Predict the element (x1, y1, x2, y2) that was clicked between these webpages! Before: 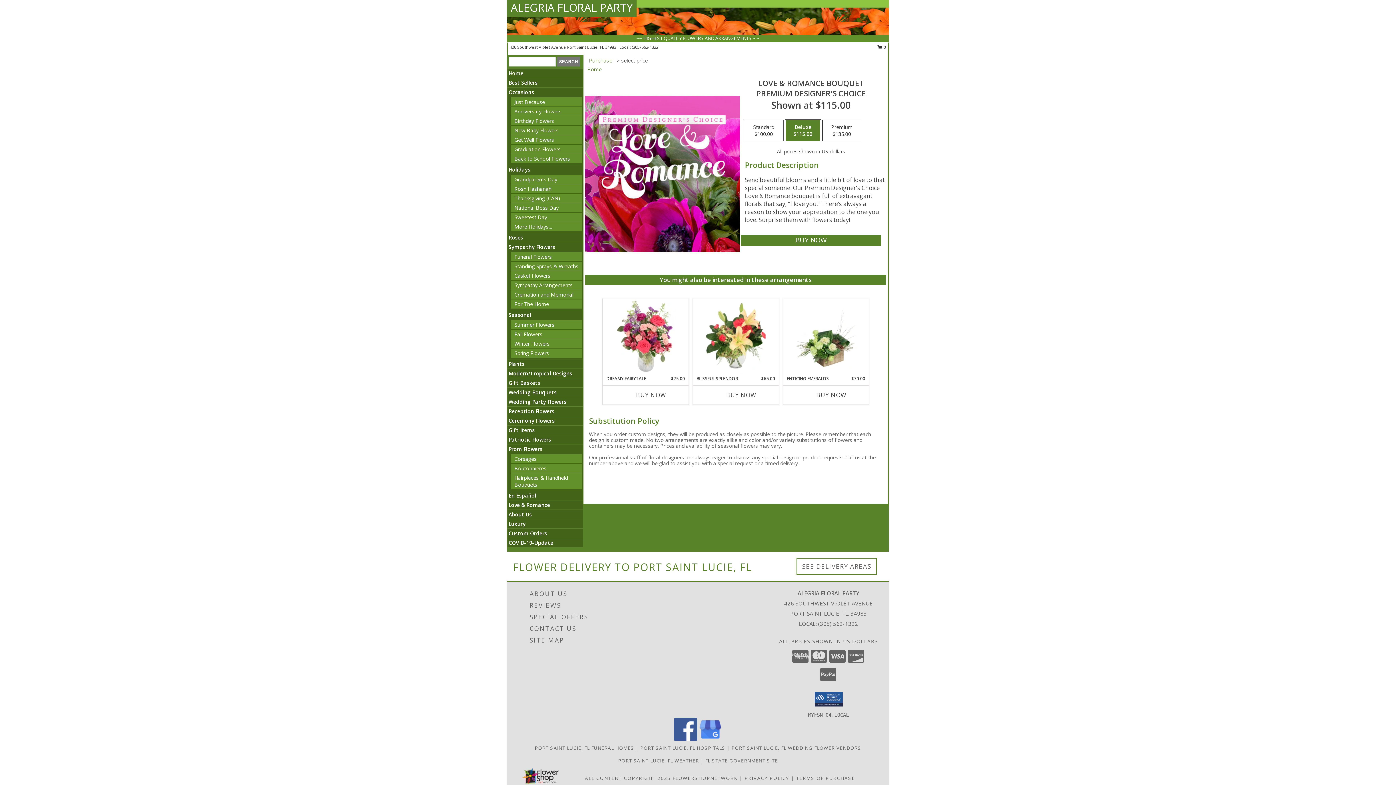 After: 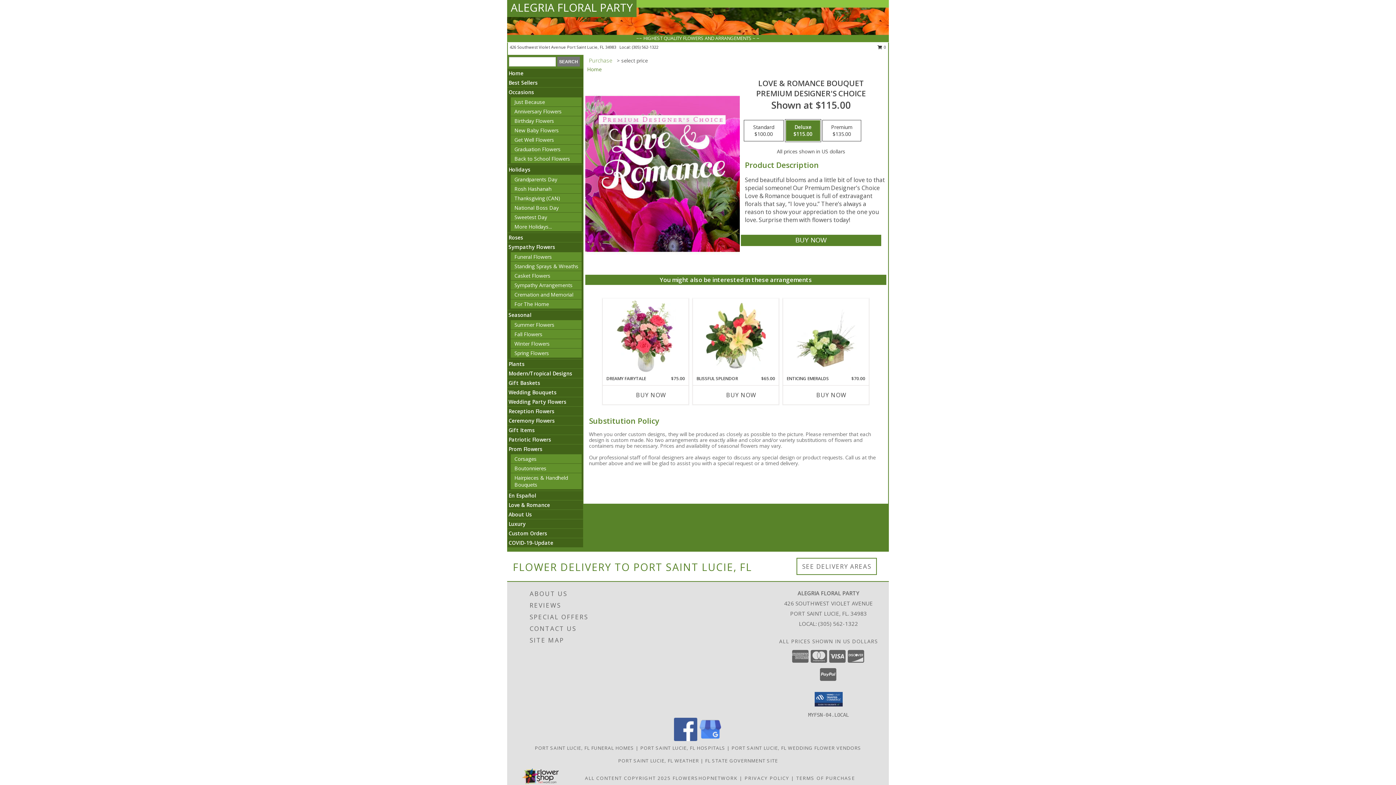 Action: bbox: (698, 736, 722, 742) label: View our Google Business Page